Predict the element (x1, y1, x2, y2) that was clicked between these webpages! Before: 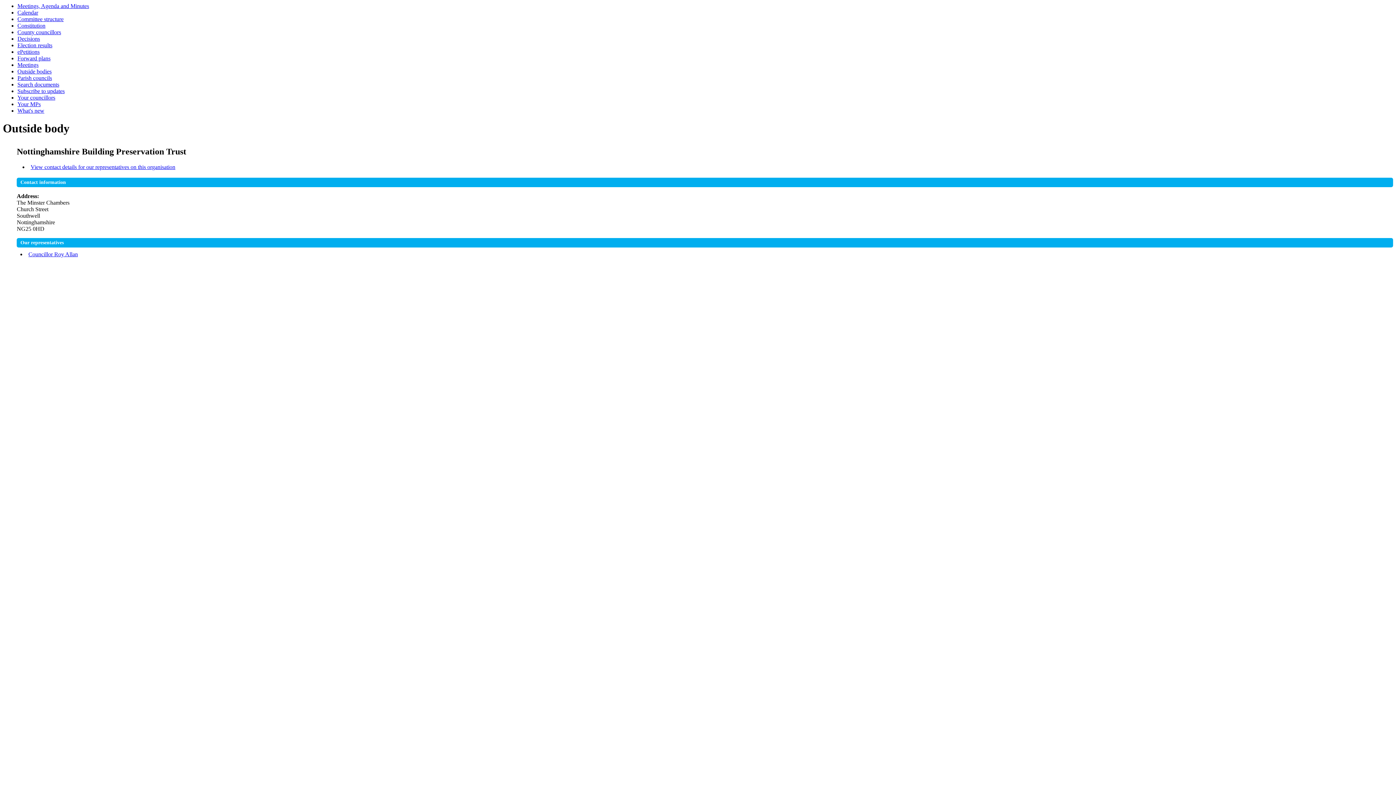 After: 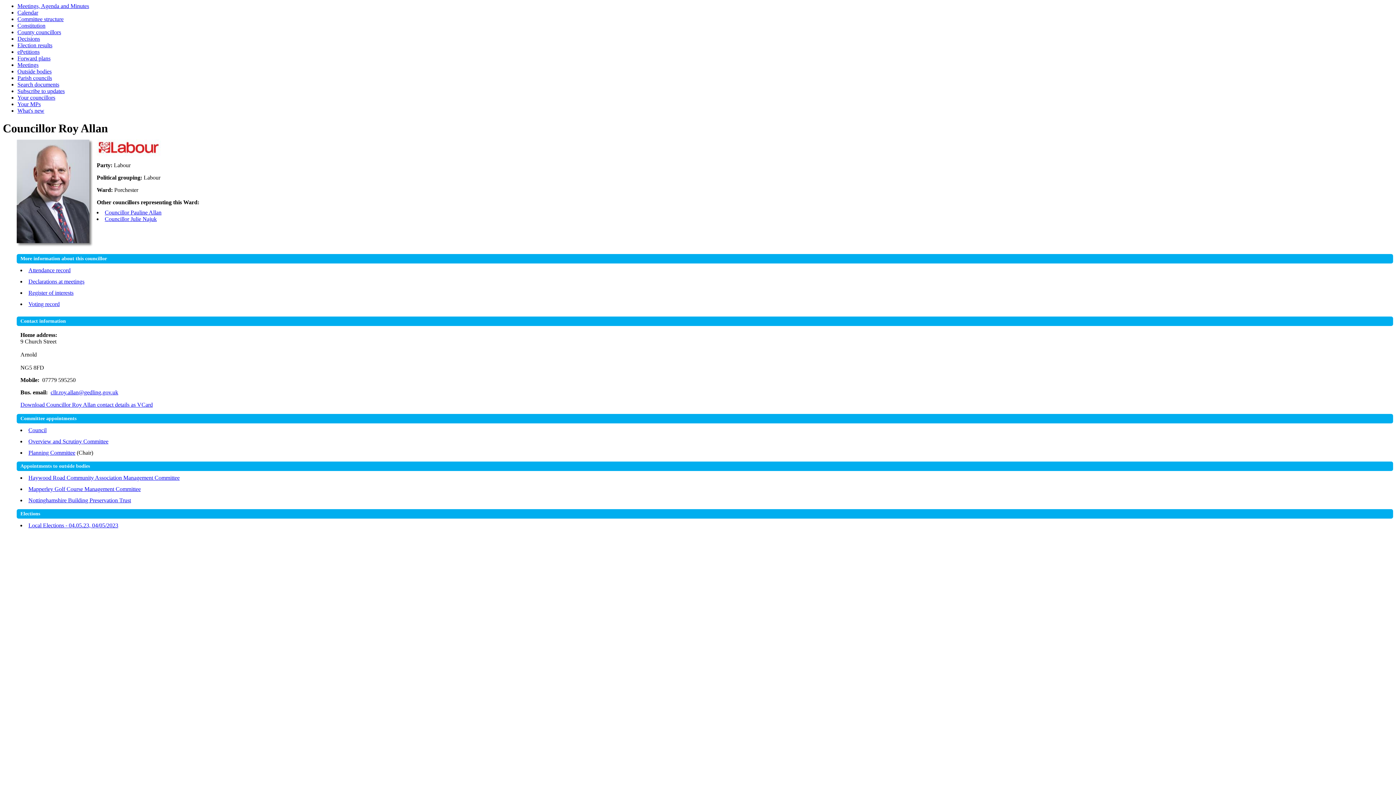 Action: label: Councillor Roy Allan bbox: (28, 251, 77, 257)